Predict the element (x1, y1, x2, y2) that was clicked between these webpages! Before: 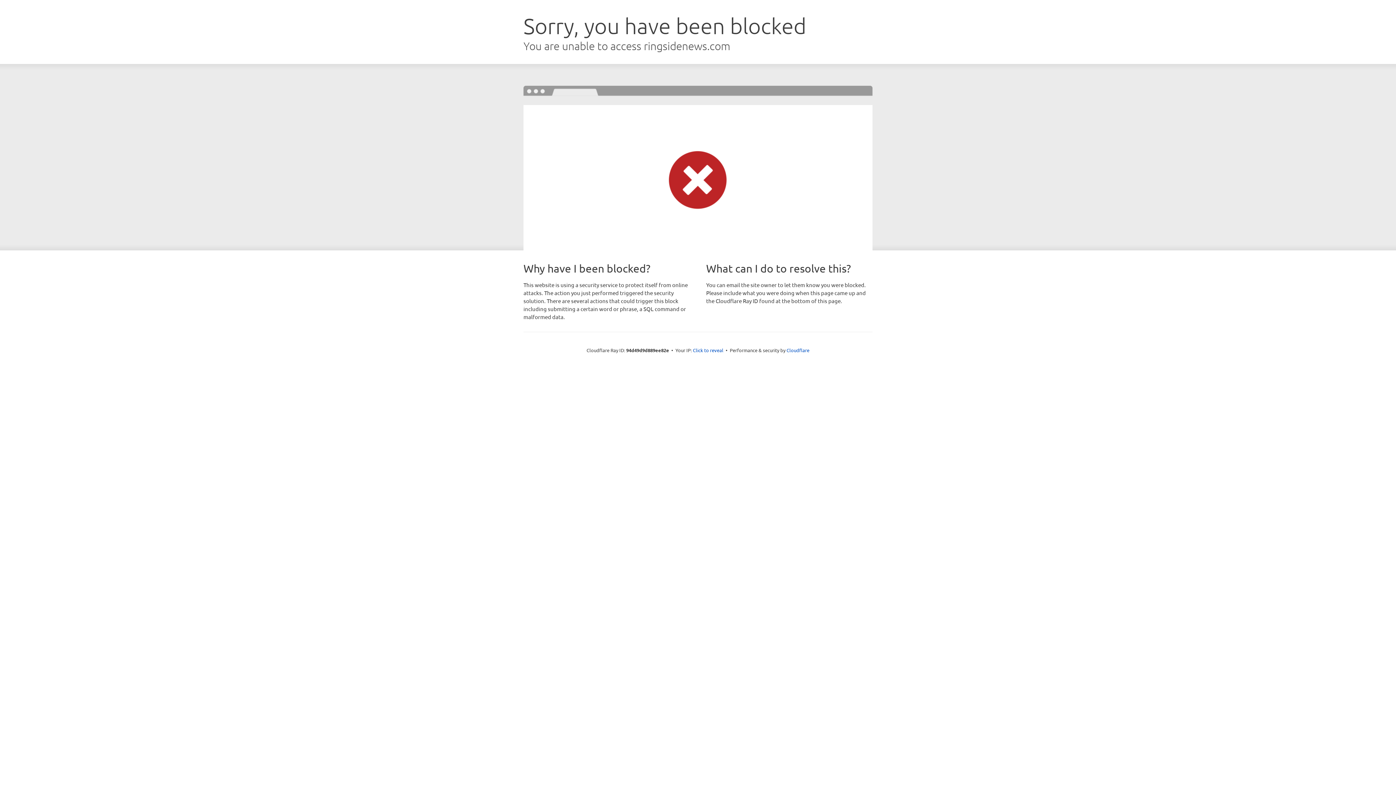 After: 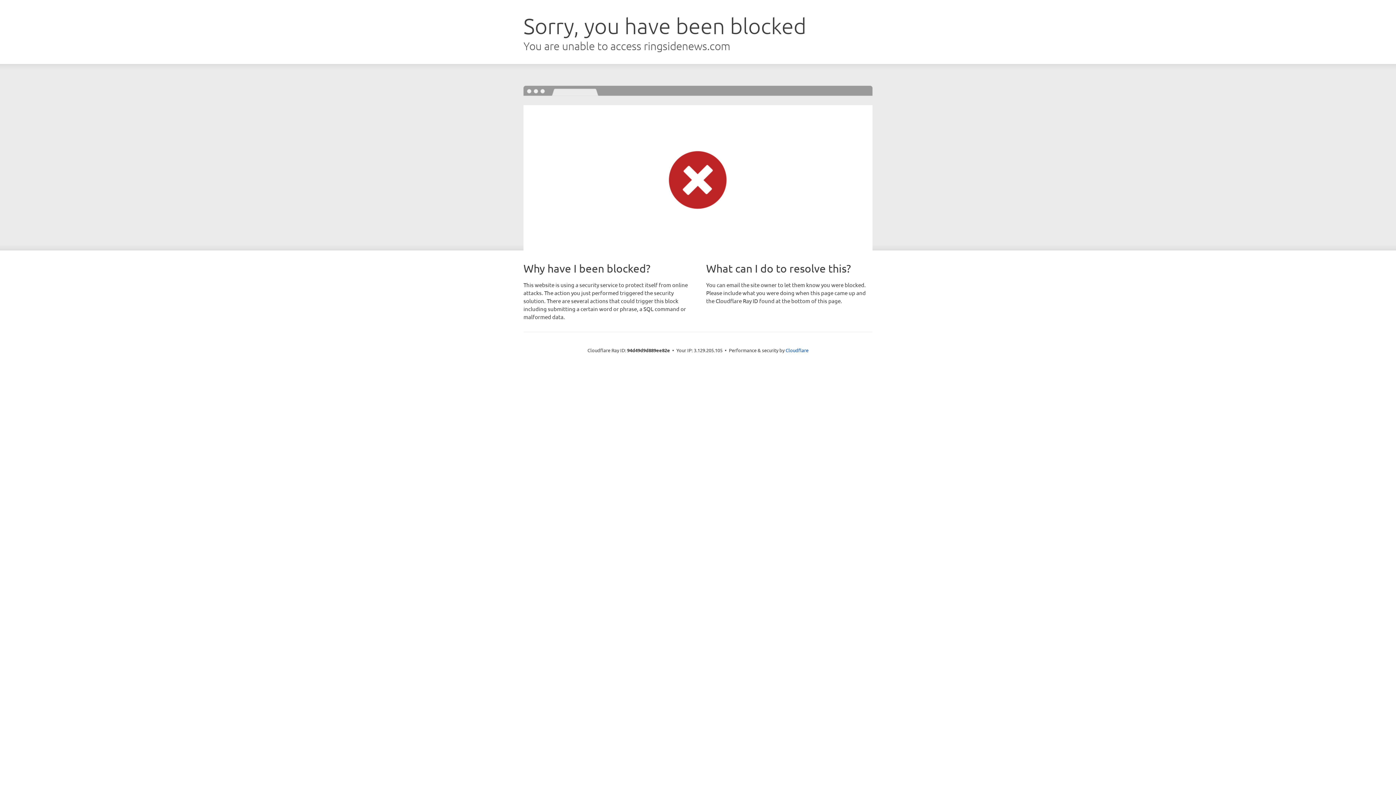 Action: bbox: (693, 346, 723, 353) label: Click to reveal